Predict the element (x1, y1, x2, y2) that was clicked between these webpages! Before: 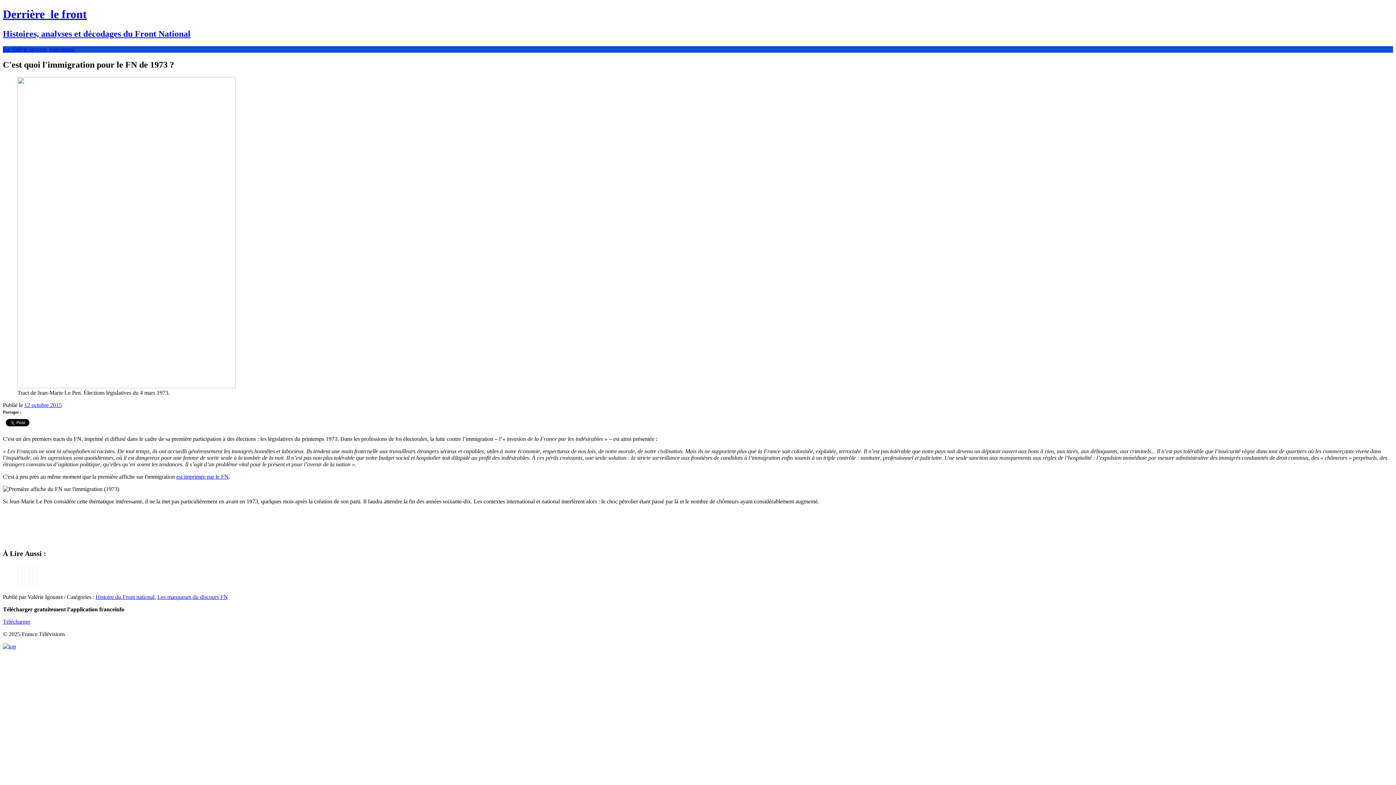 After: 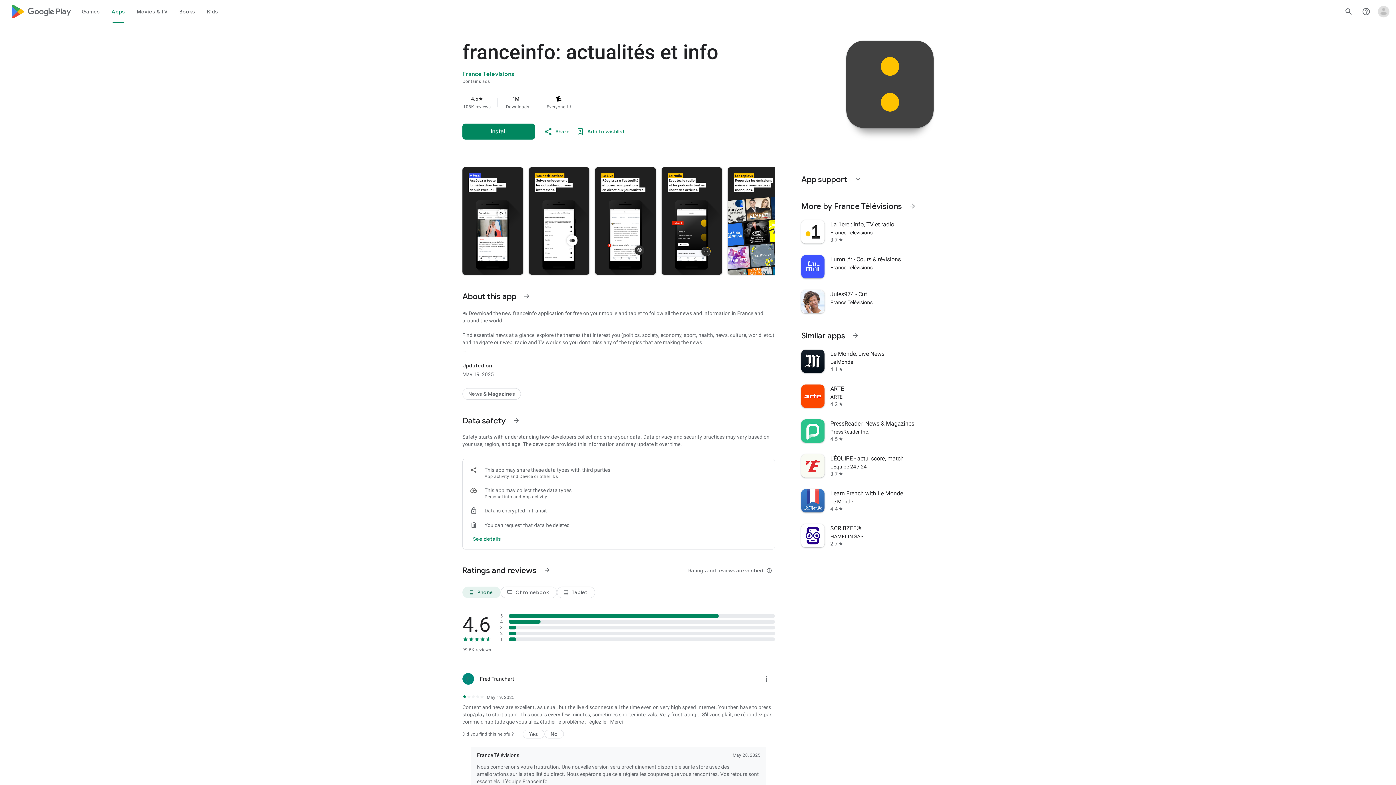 Action: bbox: (2, 618, 30, 624) label: Télécharger